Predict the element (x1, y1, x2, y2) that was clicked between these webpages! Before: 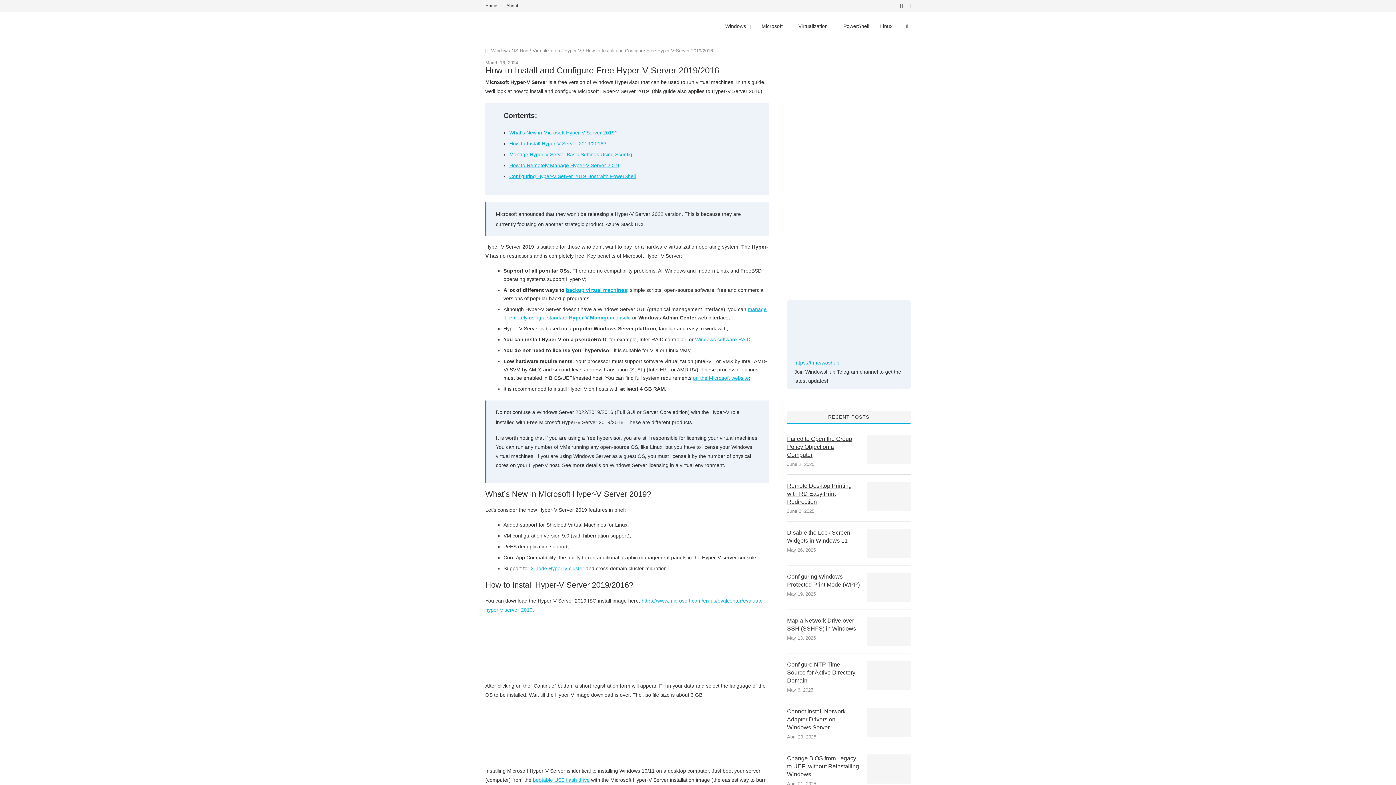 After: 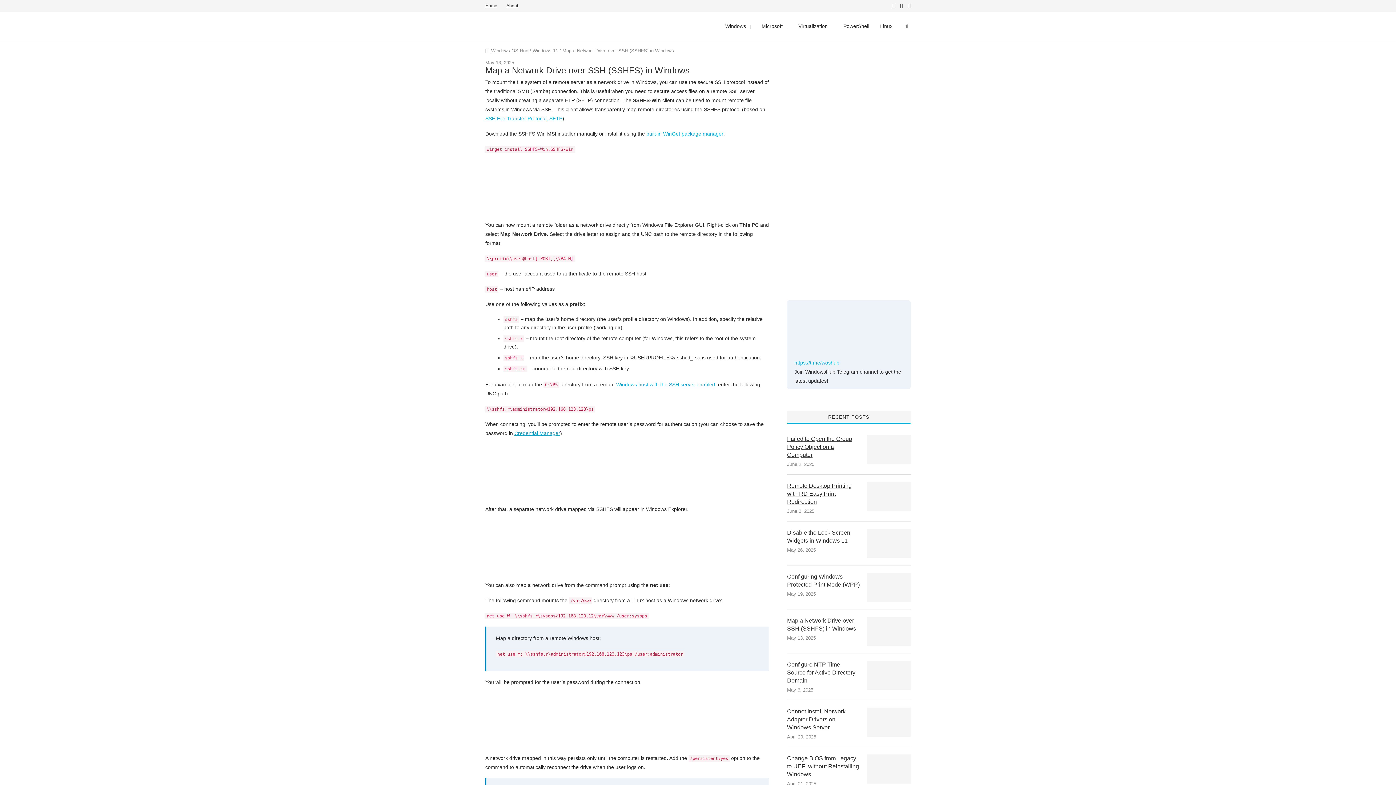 Action: bbox: (787, 617, 860, 633) label: Map a Network Drive over SSH (SSHFS) in Windows